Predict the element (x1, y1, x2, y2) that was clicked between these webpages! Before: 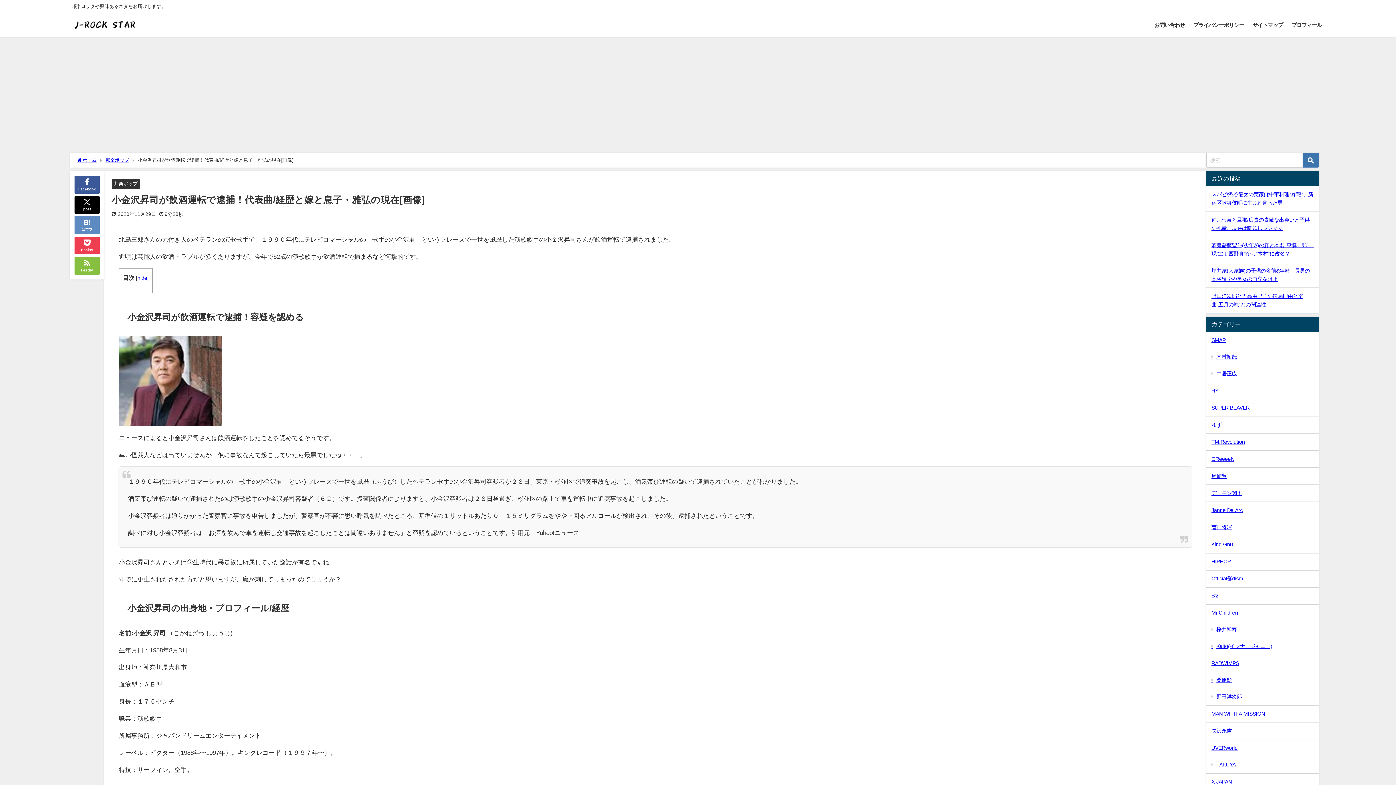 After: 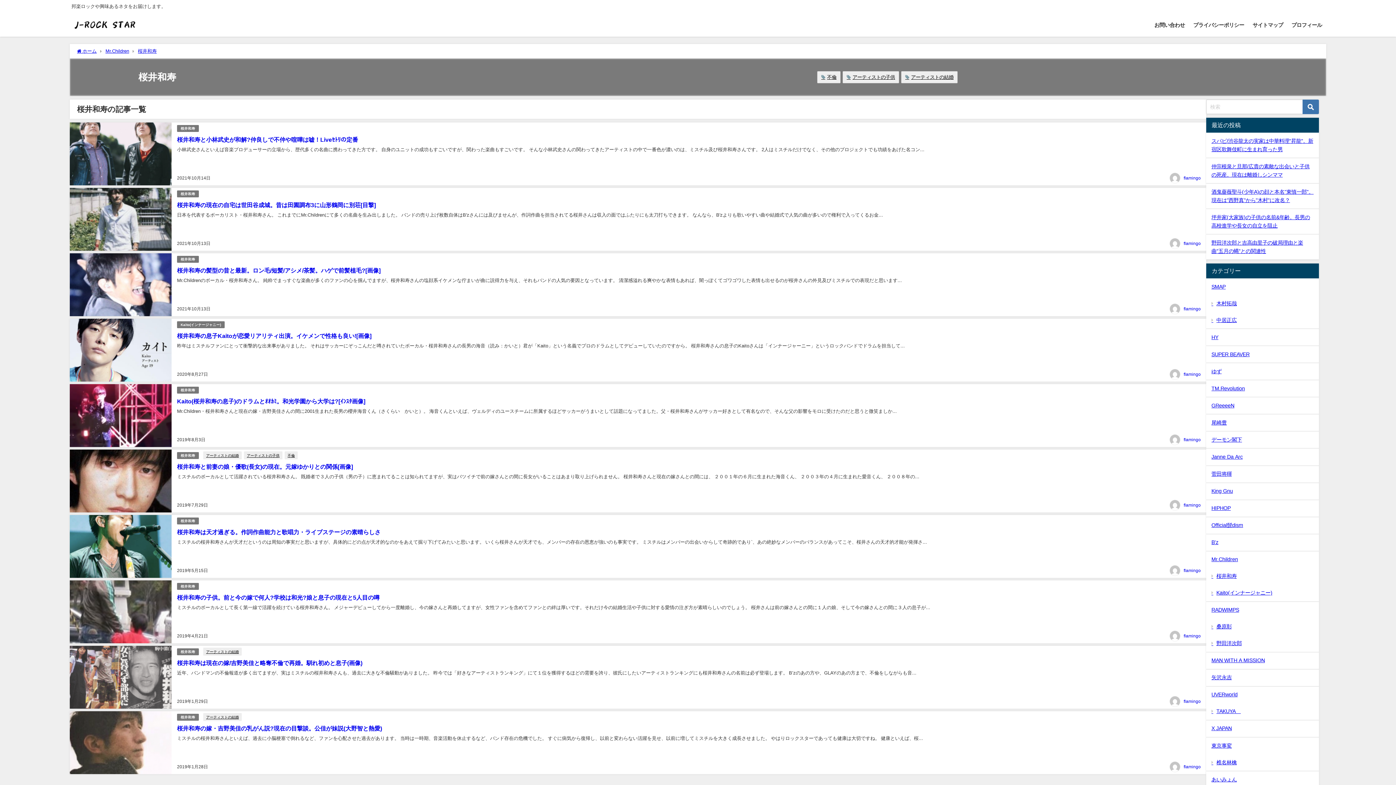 Action: bbox: (1206, 621, 1319, 638) label: 桜井和寿